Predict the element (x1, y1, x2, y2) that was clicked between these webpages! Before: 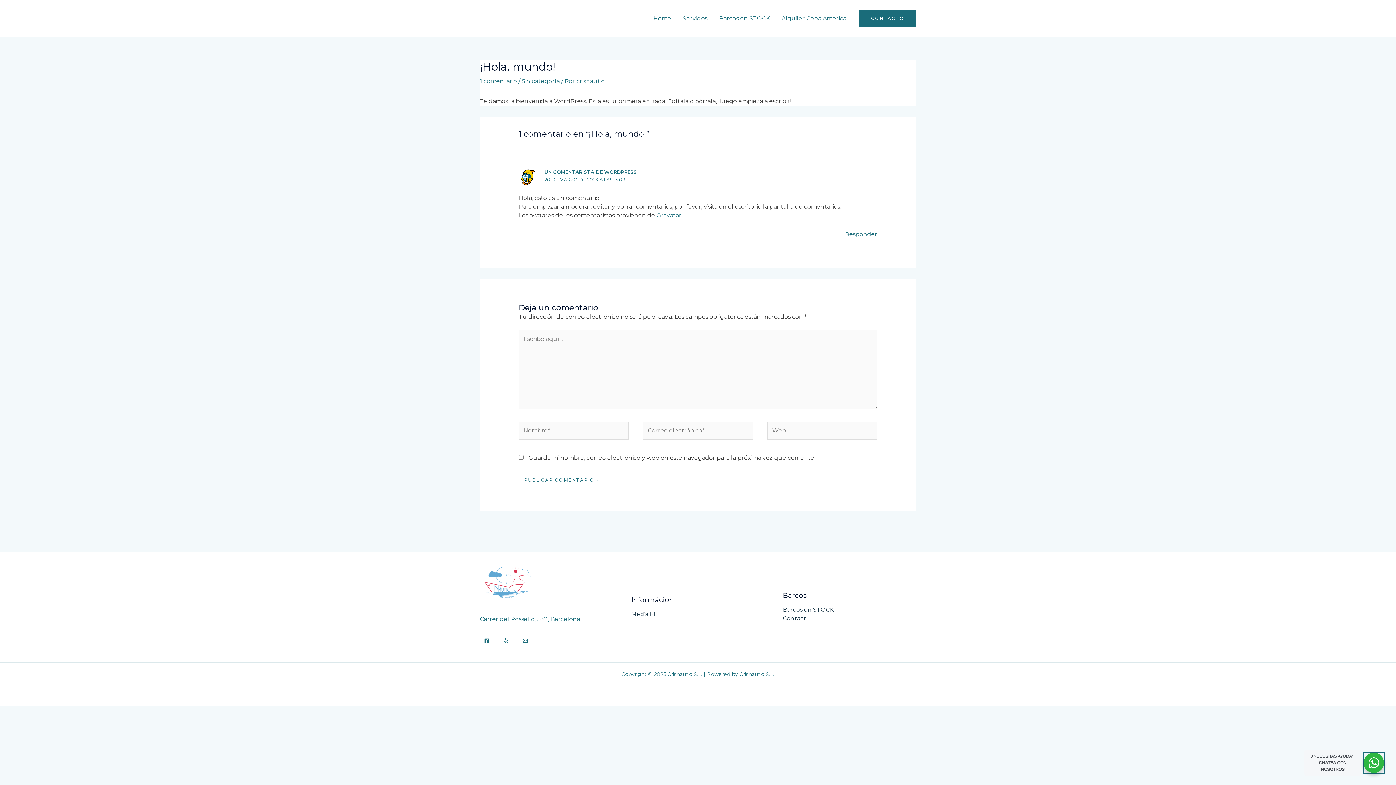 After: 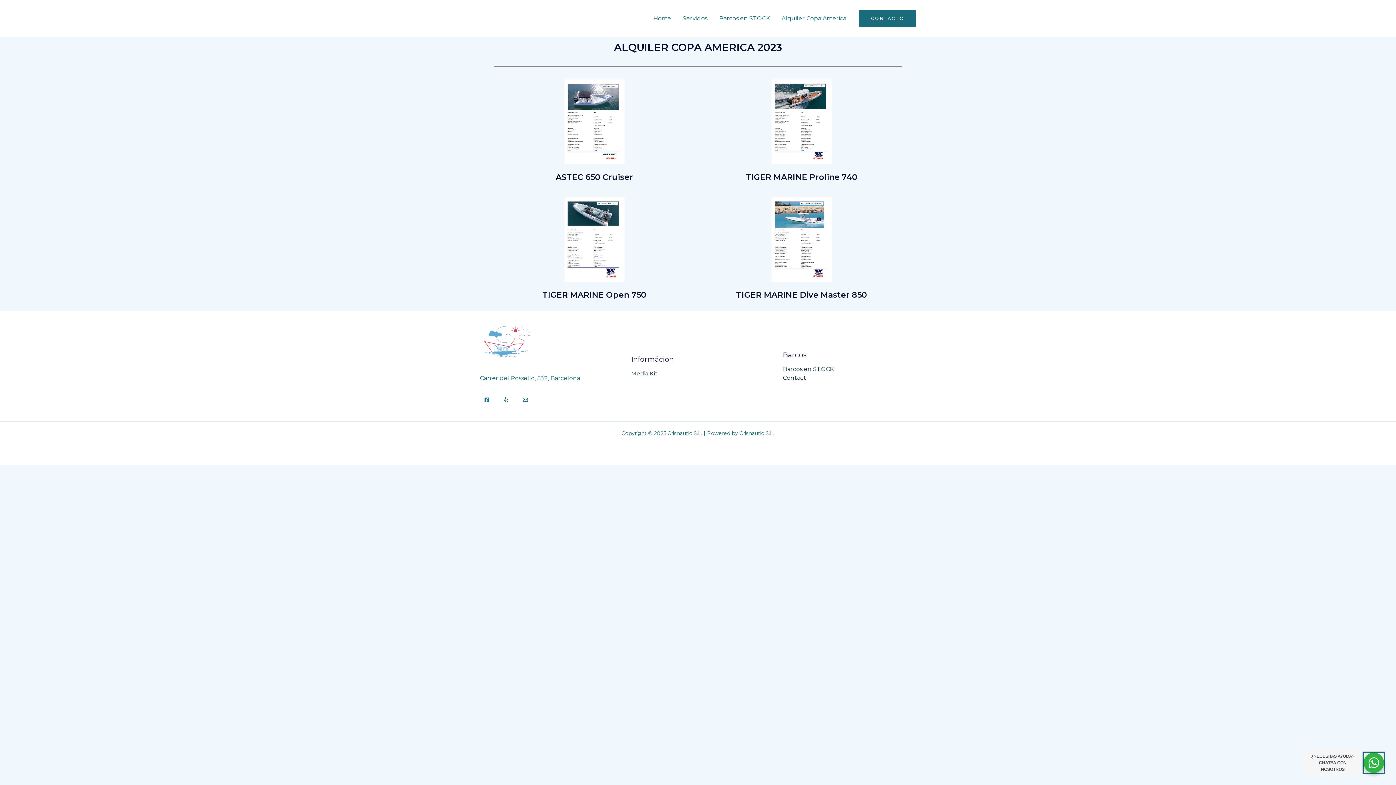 Action: label: Alquiler Copa America bbox: (776, 5, 852, 31)